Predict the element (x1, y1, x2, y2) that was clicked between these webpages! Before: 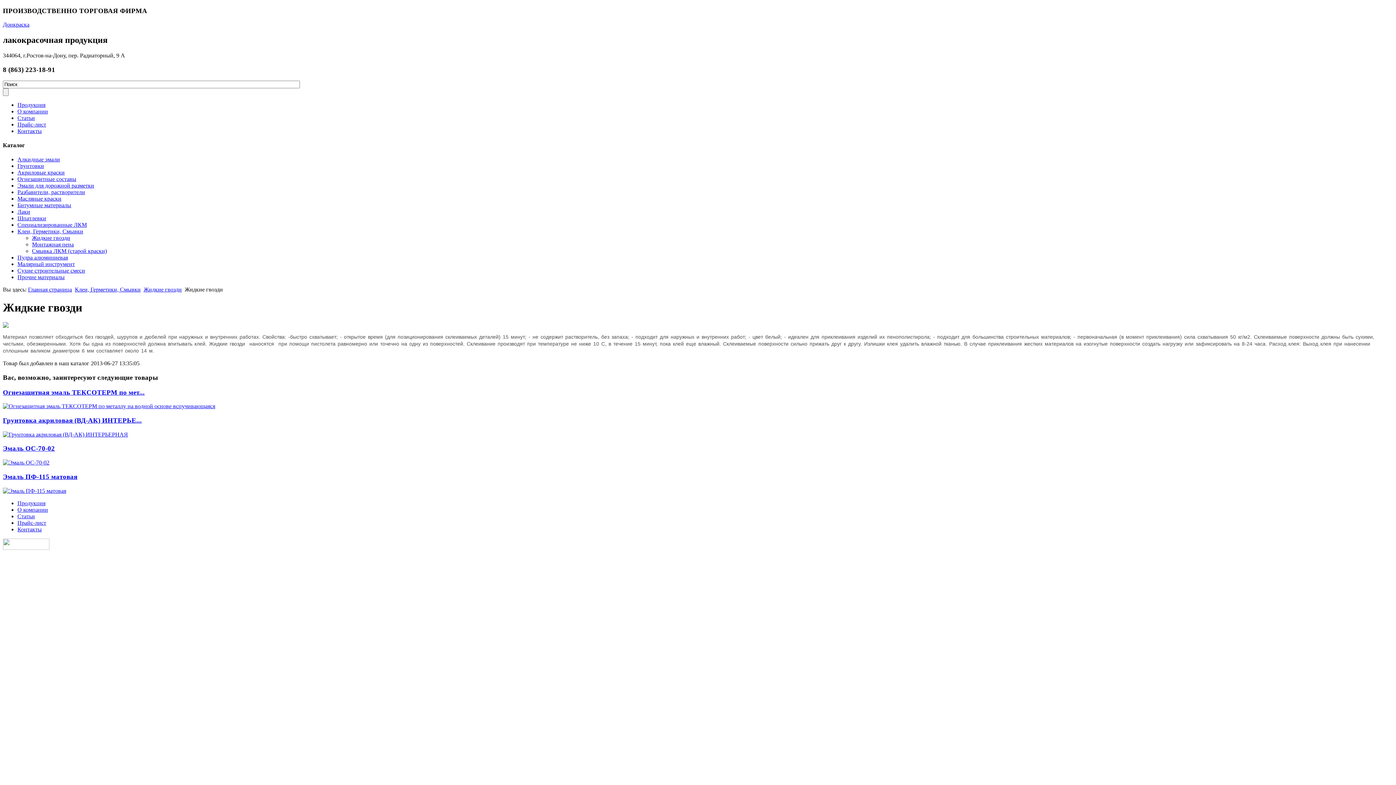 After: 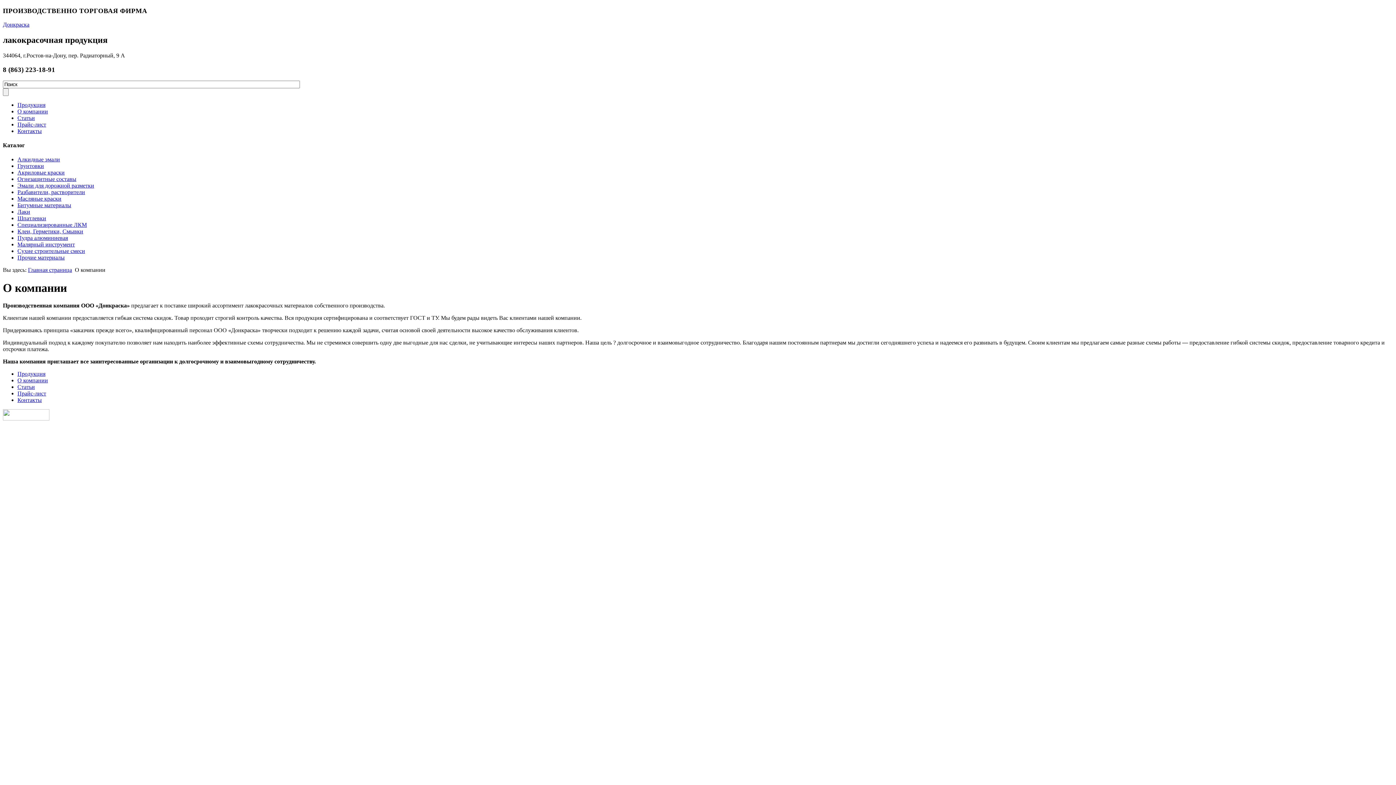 Action: bbox: (17, 506, 48, 512) label: О компании